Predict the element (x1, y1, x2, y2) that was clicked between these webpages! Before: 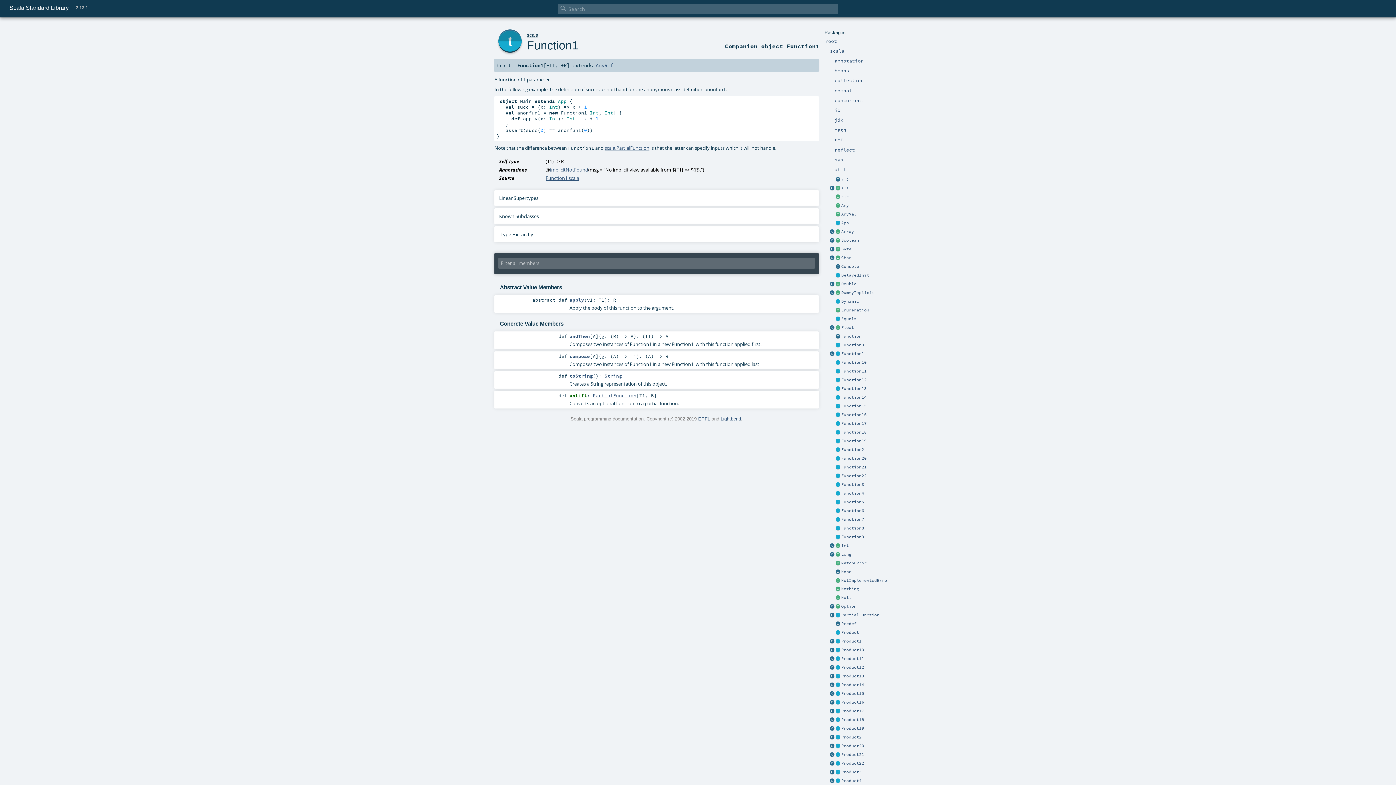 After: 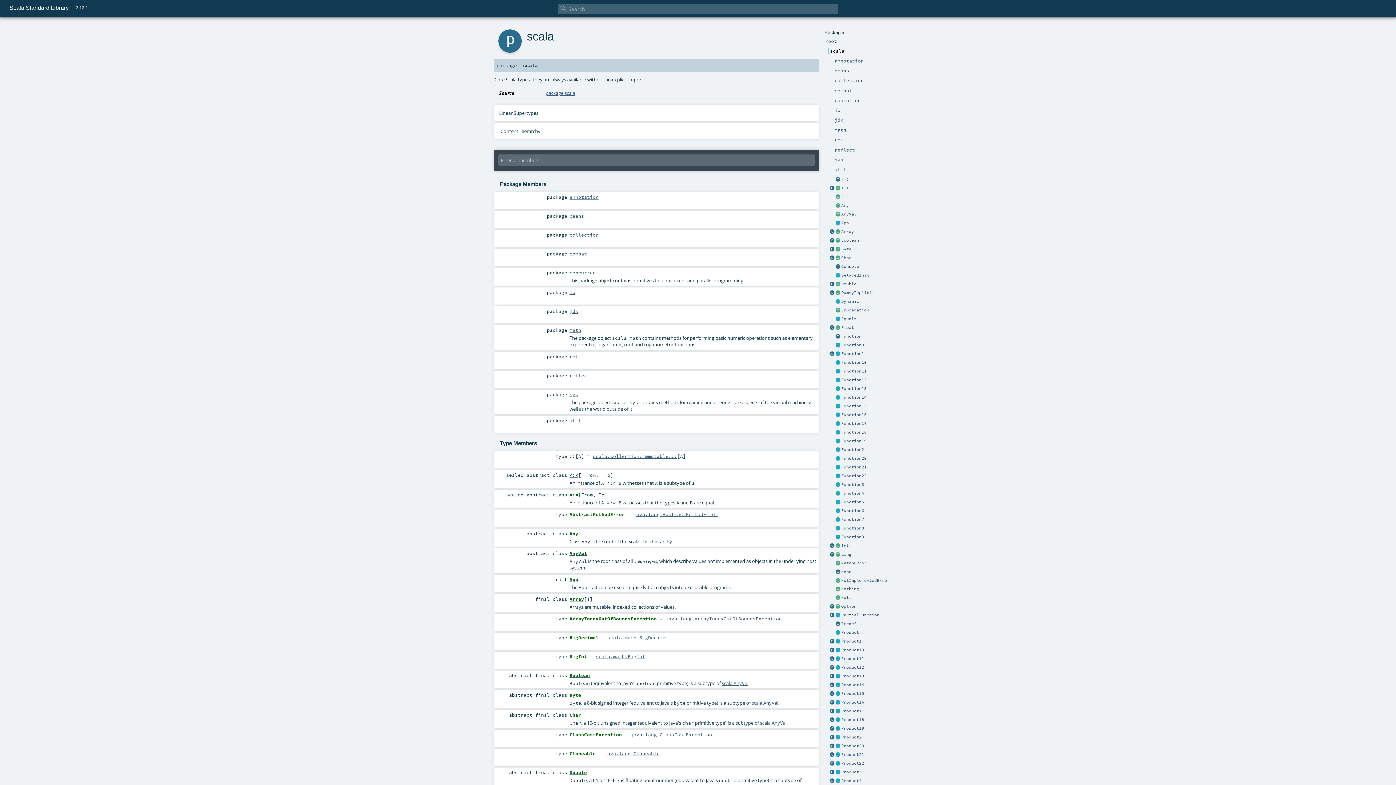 Action: label: scala bbox: (830, 47, 844, 53)